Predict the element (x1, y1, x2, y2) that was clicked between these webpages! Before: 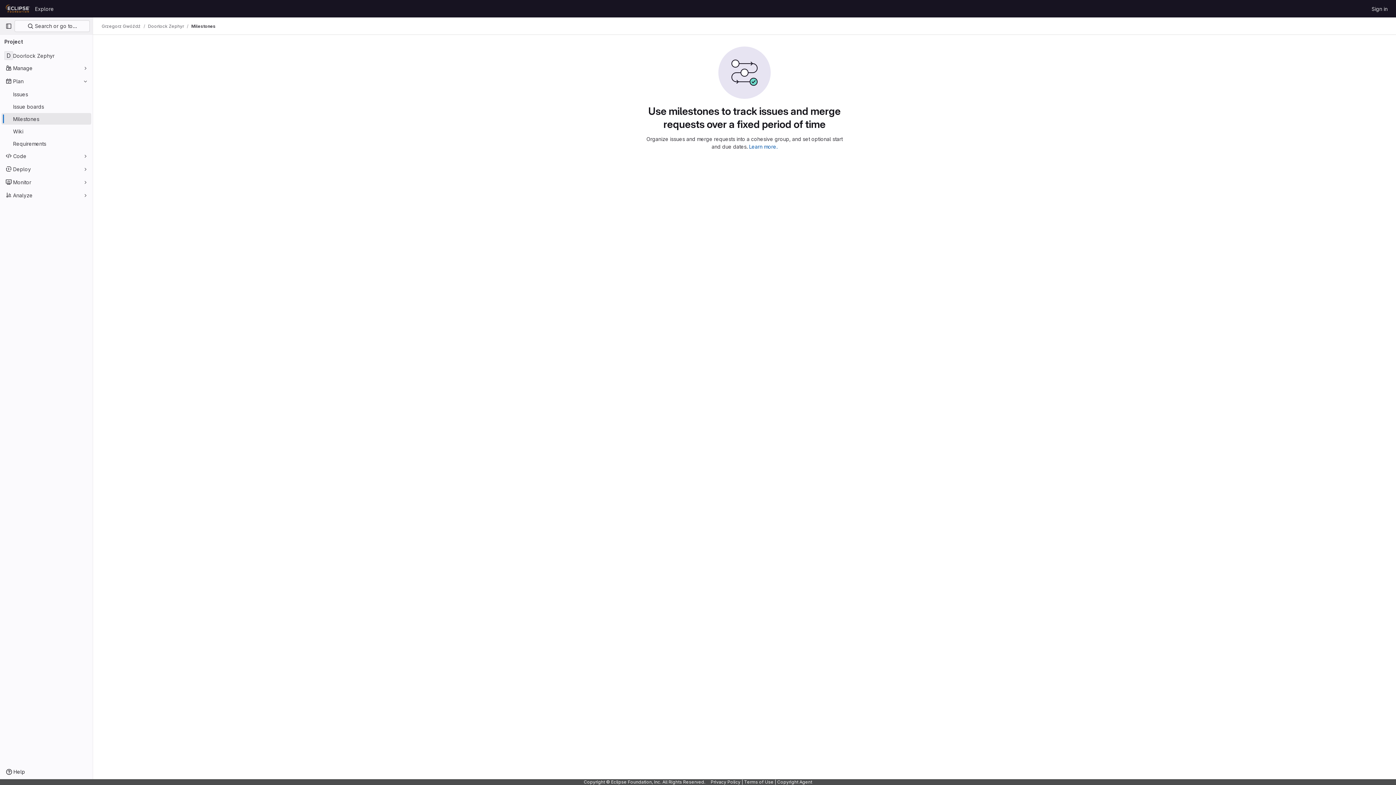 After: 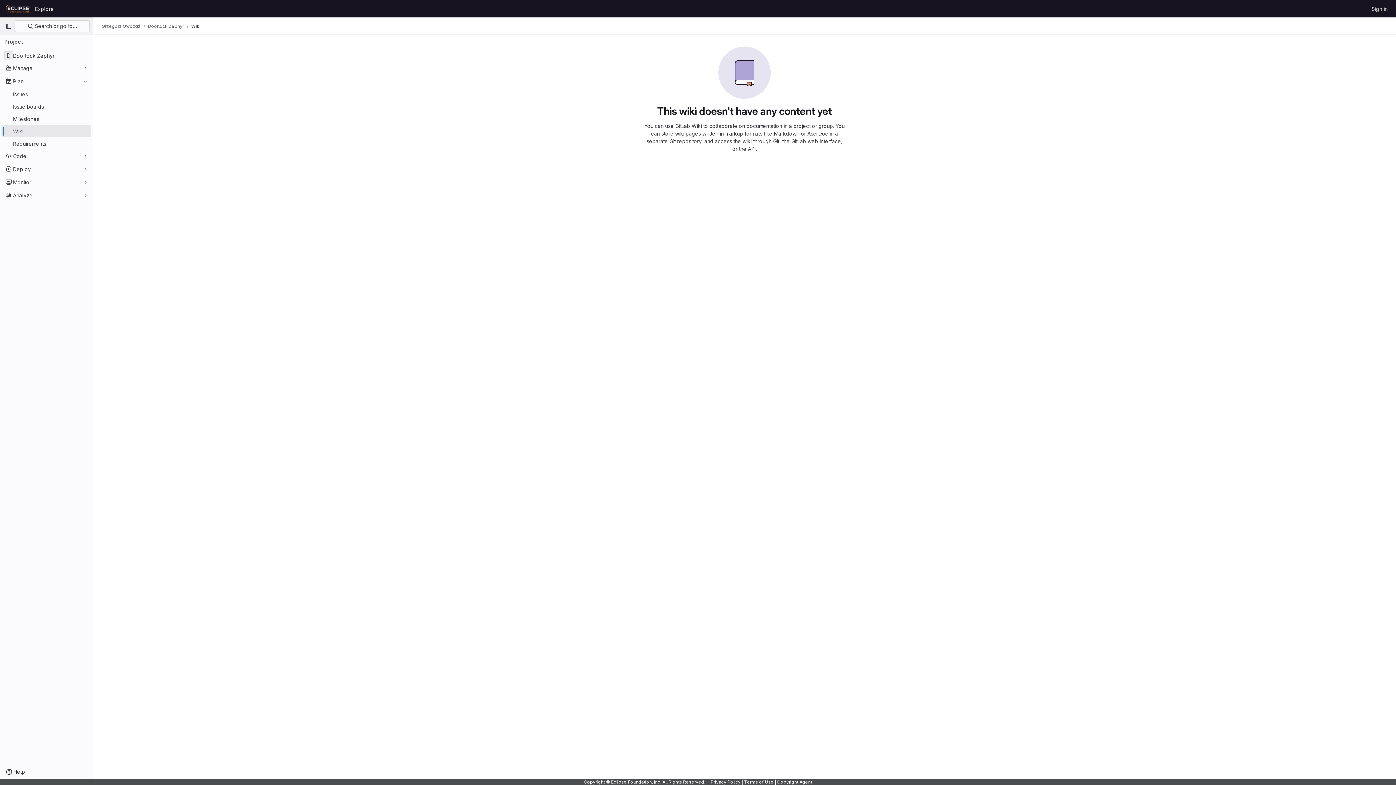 Action: bbox: (1, 125, 91, 137) label: Wiki